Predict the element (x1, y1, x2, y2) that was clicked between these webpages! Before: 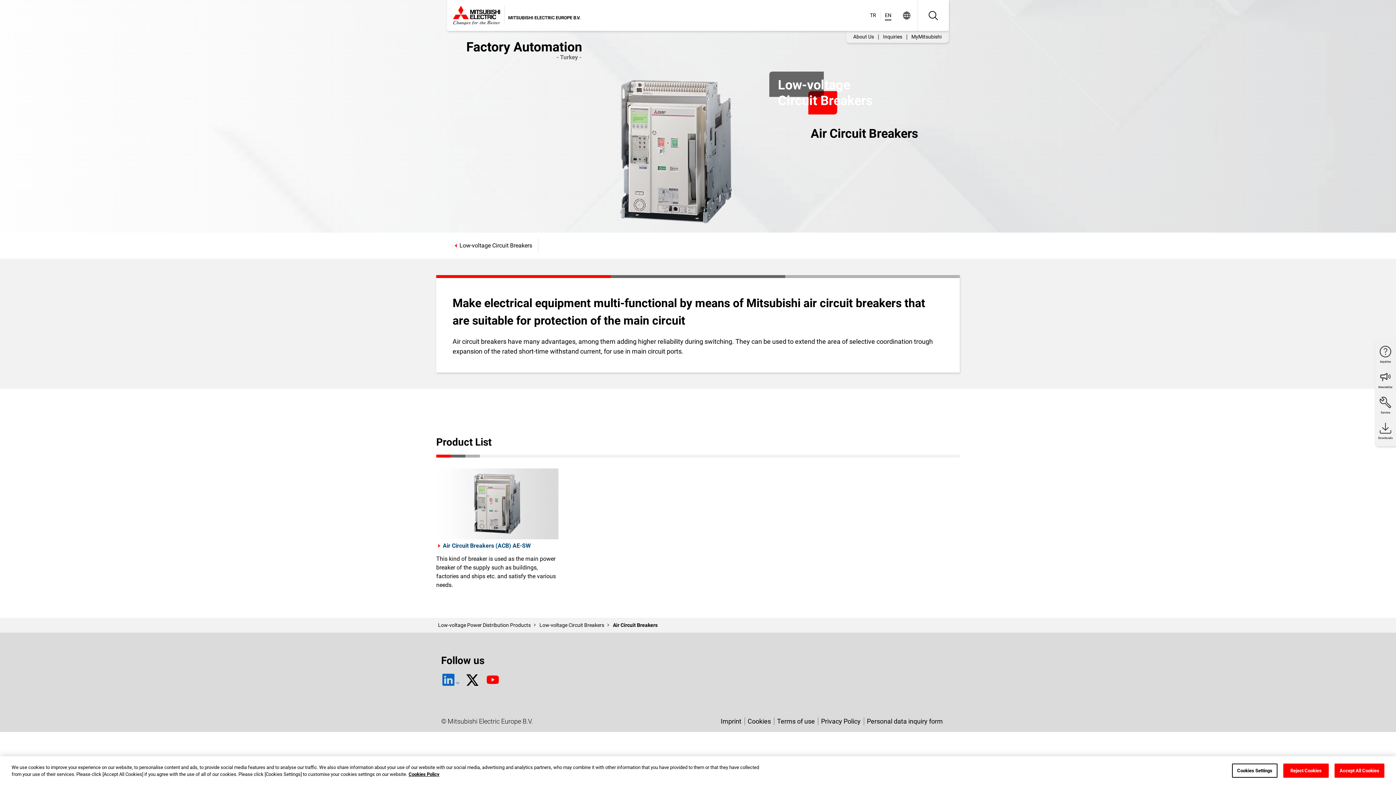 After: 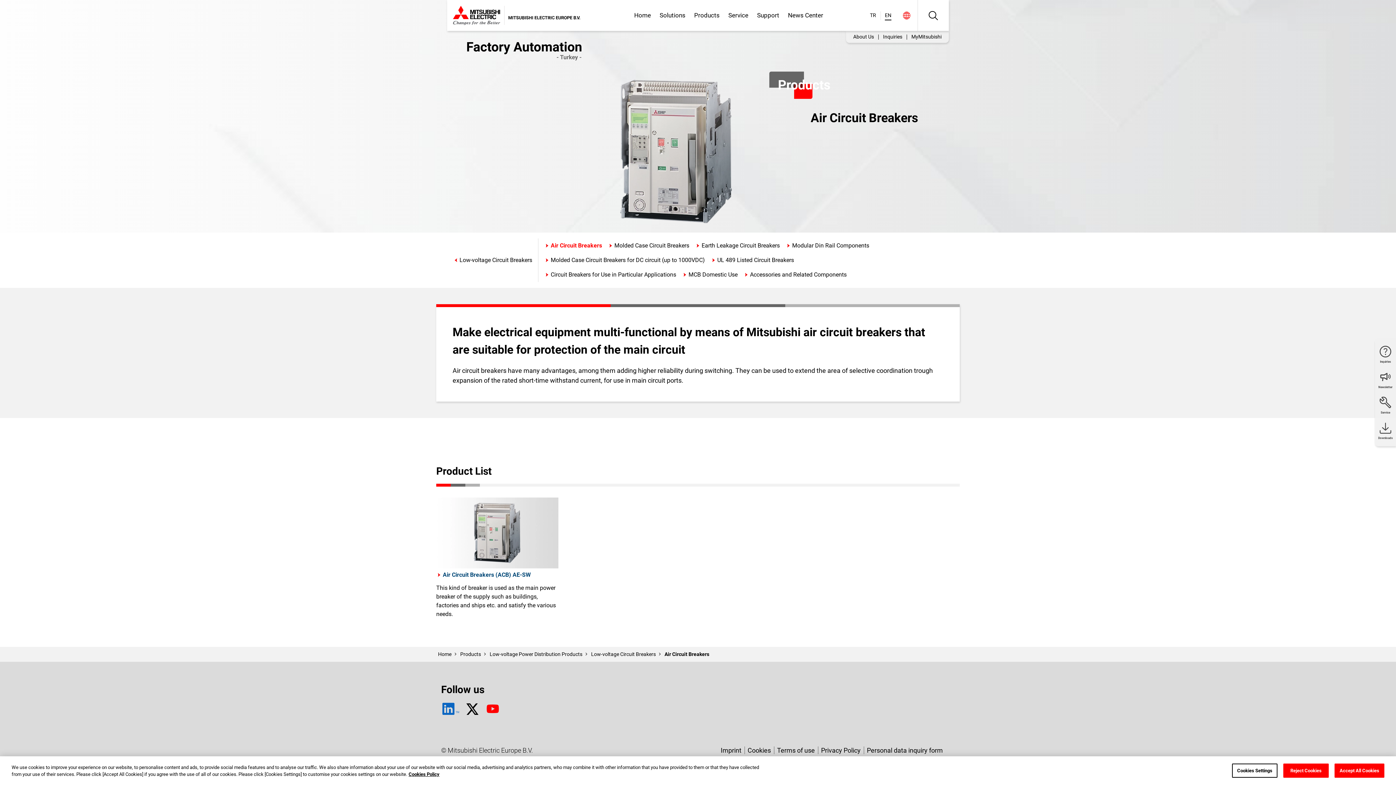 Action: bbox: (896, 0, 917, 30)